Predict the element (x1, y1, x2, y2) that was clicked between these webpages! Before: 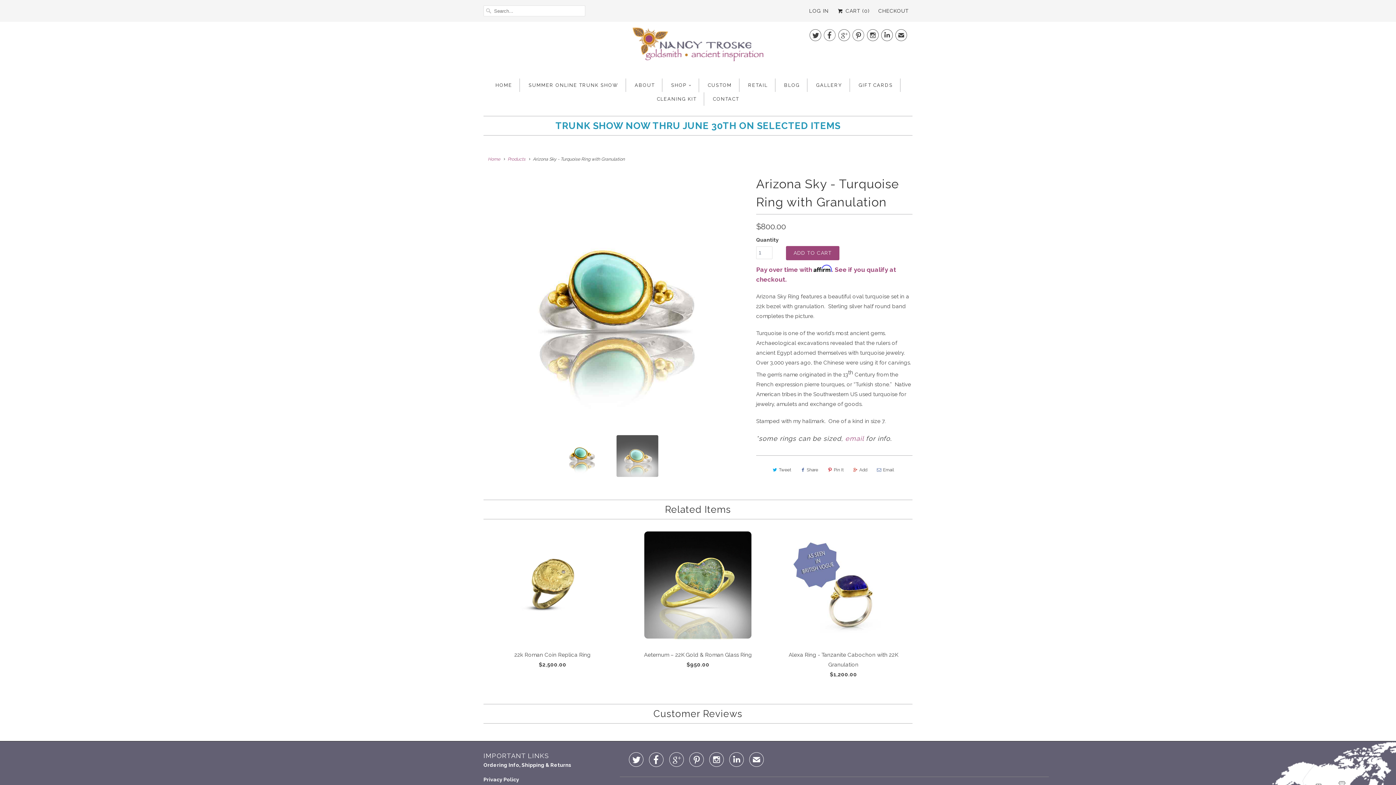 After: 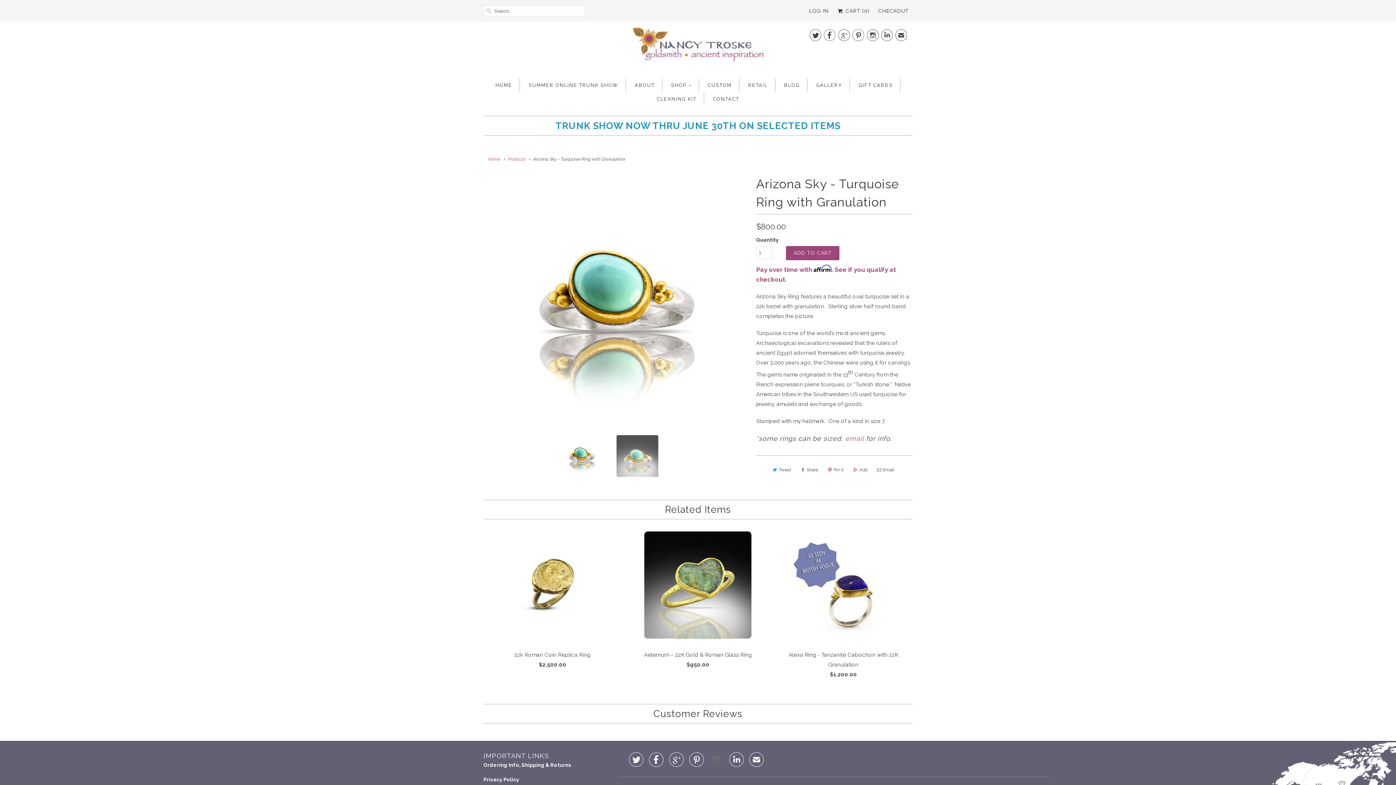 Action: label:  bbox: (709, 758, 724, 765)